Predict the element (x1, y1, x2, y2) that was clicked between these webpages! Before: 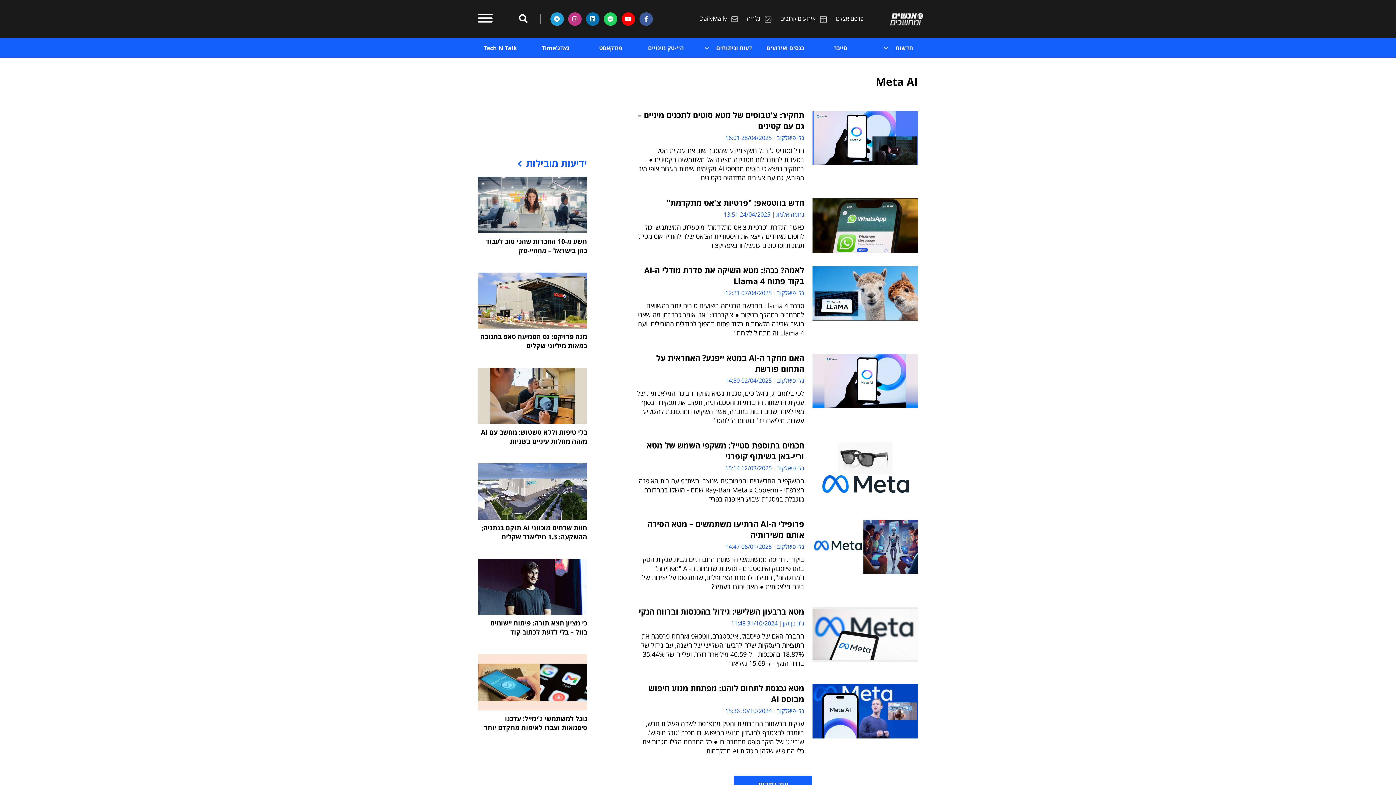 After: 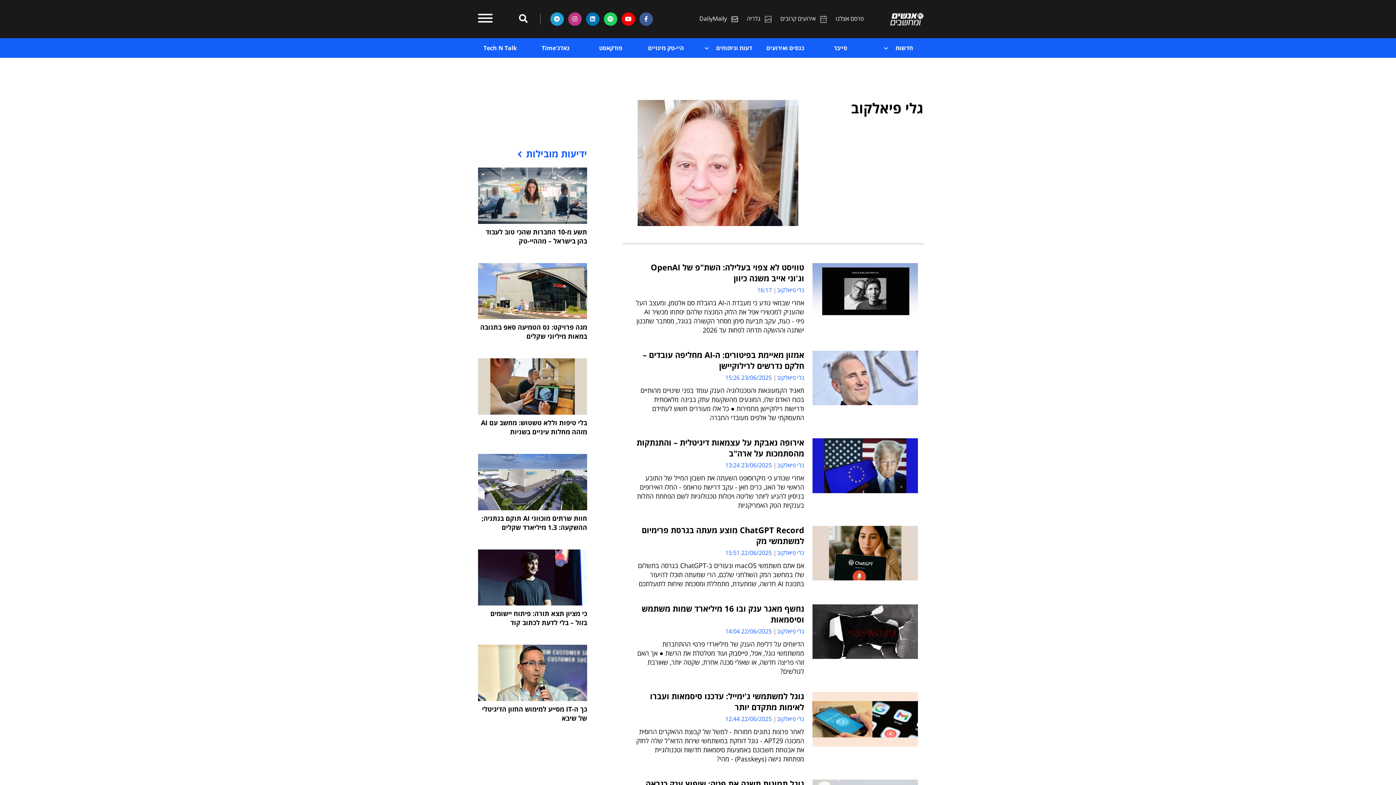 Action: bbox: (777, 377, 804, 383) label: גלי פיאלקוב